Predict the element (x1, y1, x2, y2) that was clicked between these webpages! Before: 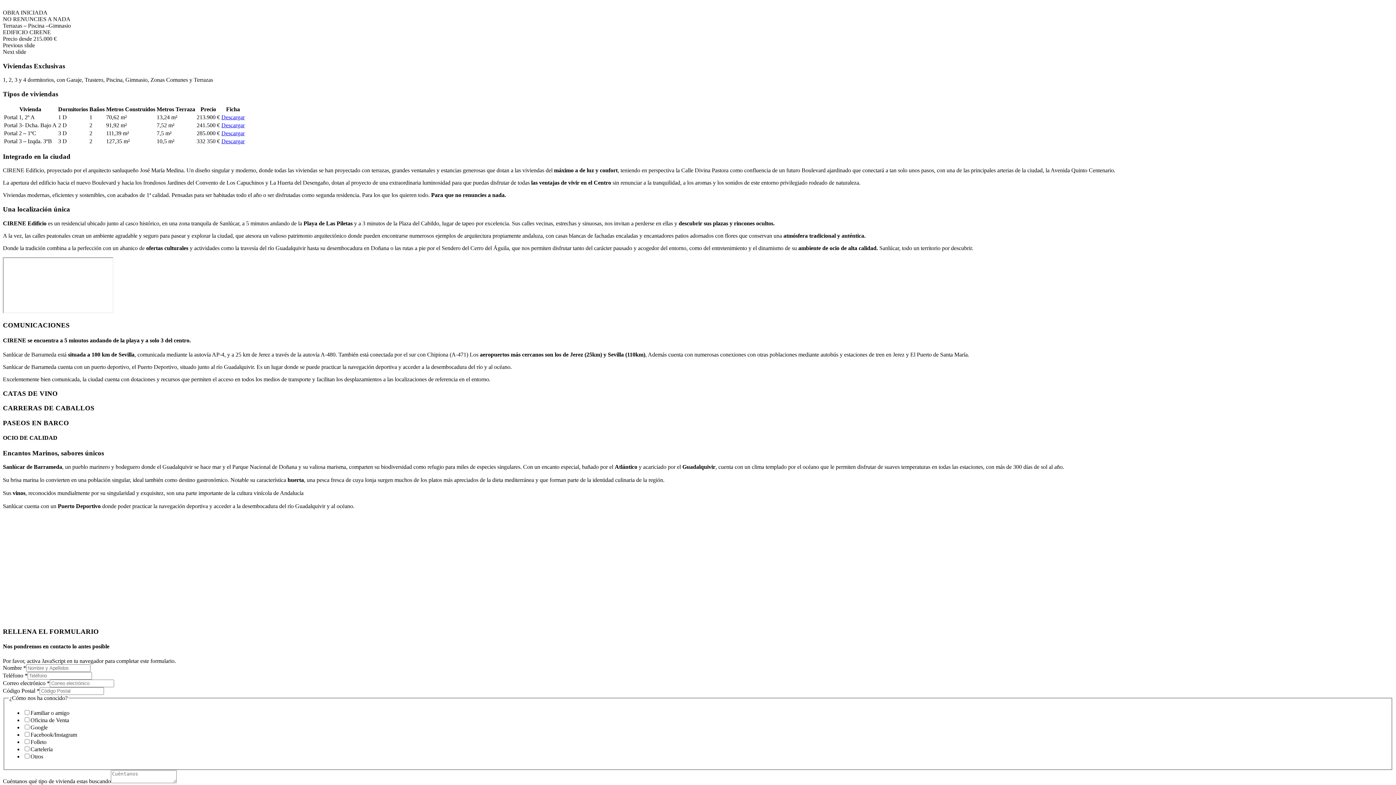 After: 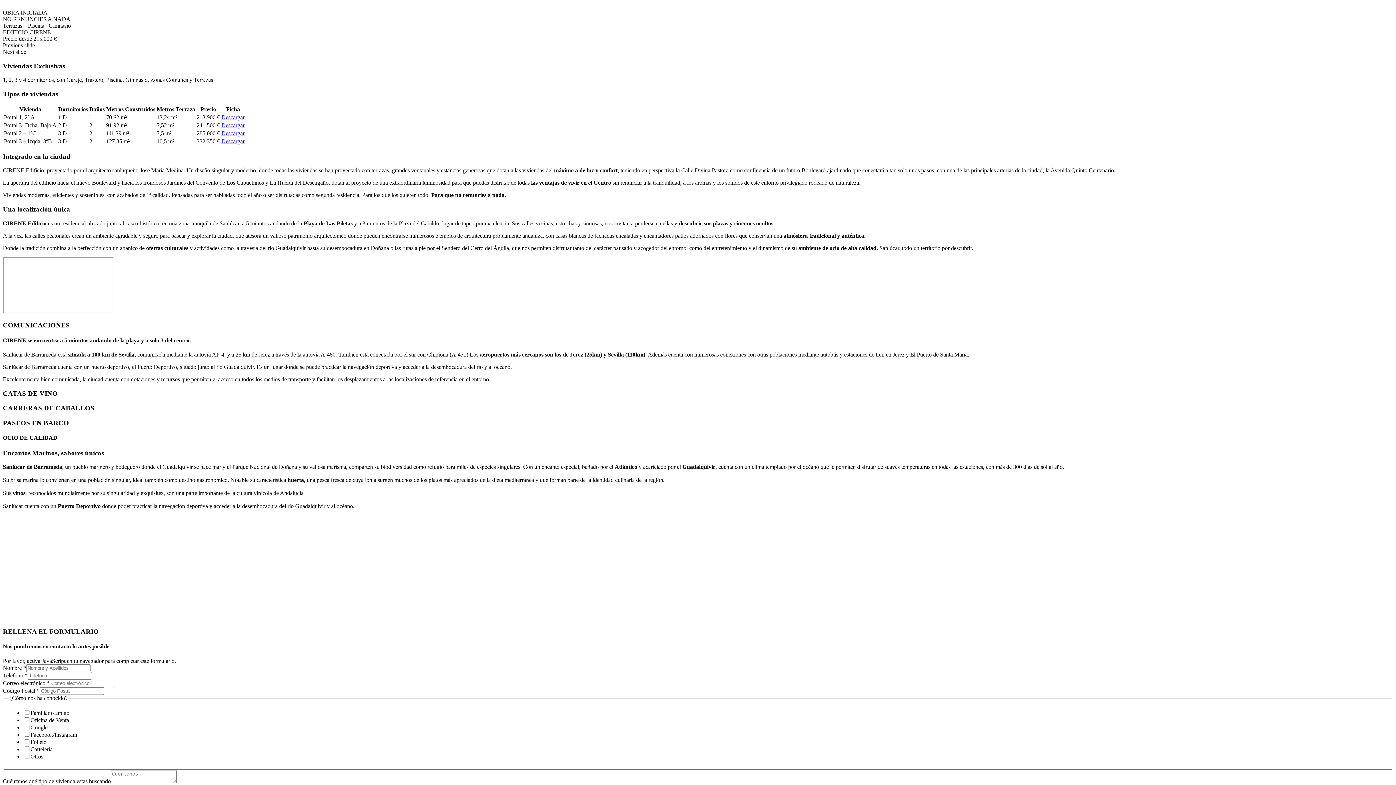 Action: label: Descargar bbox: (221, 122, 244, 128)